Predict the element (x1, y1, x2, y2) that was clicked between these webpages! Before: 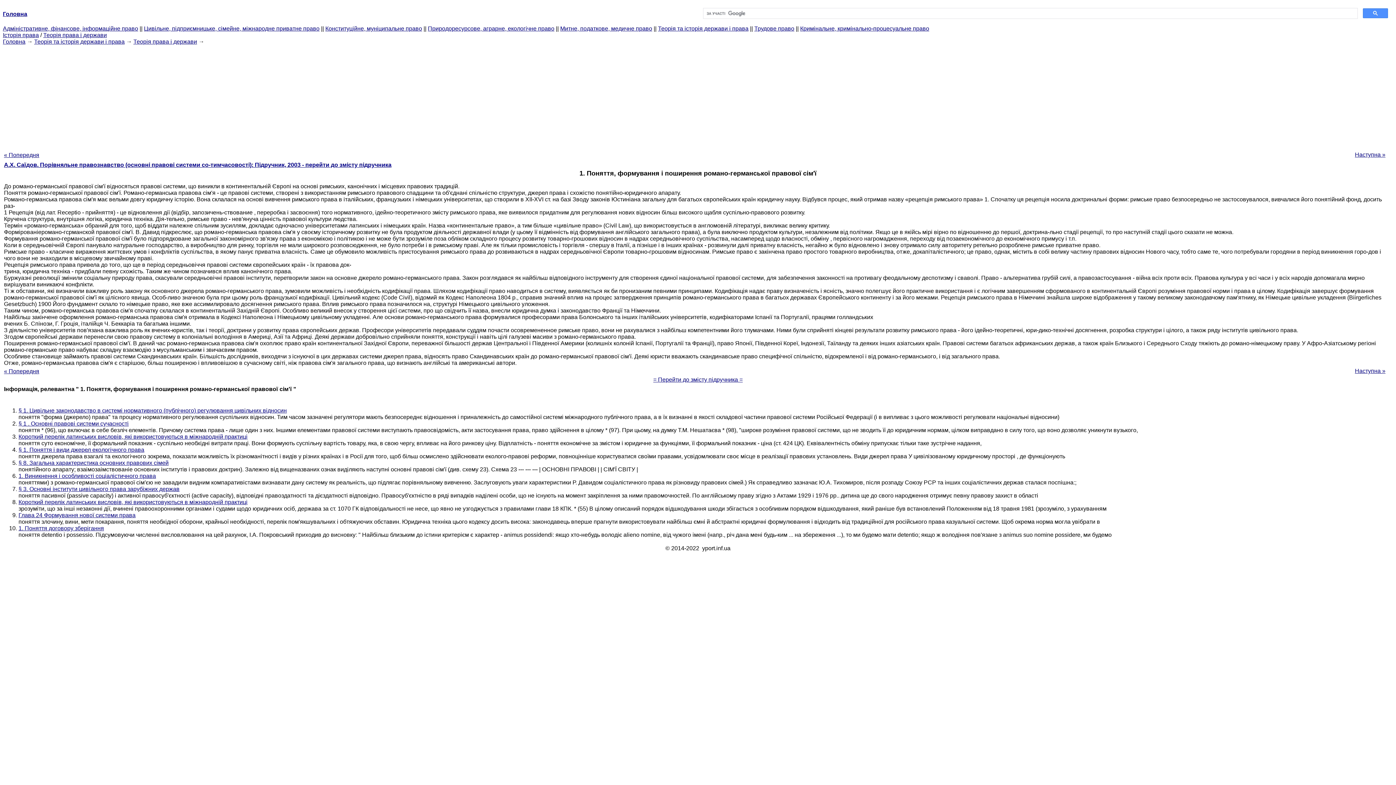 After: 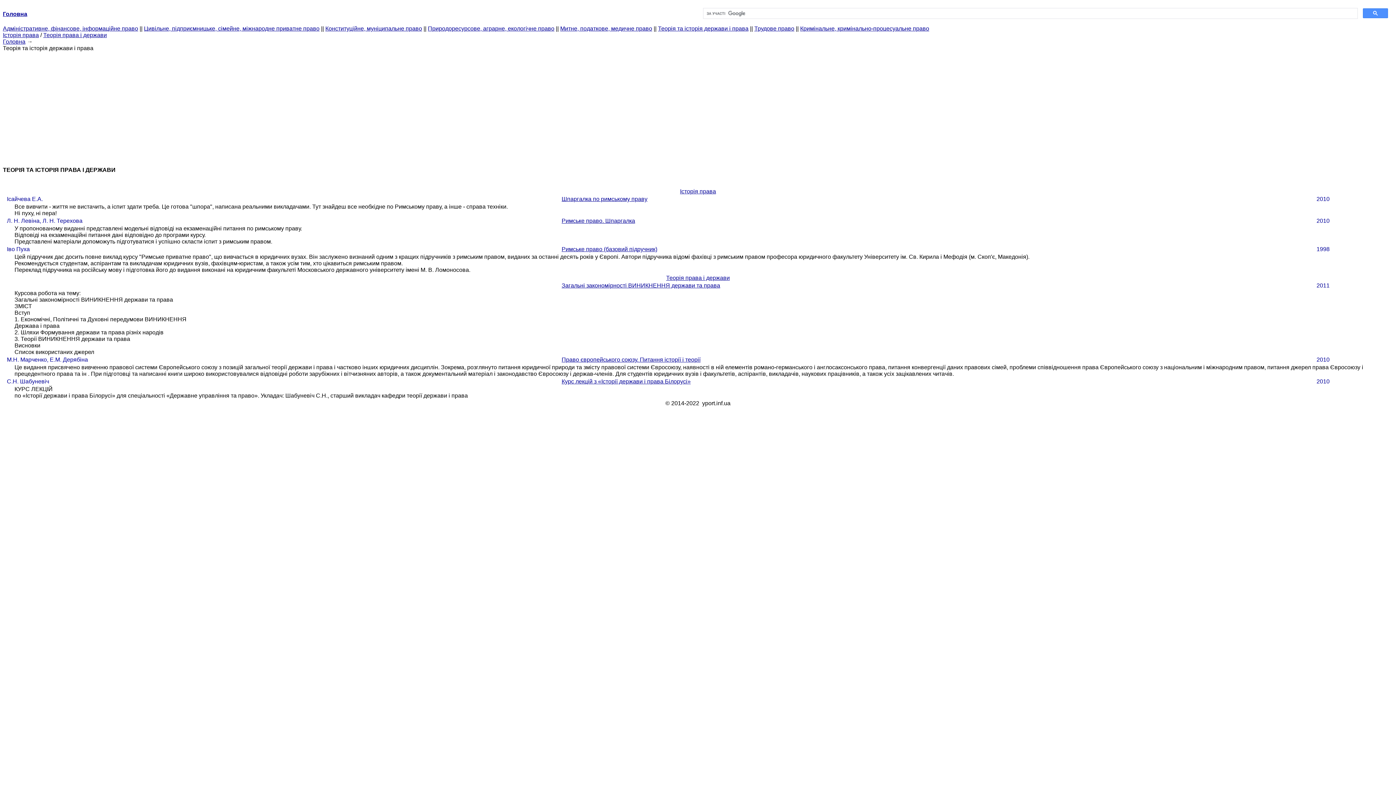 Action: bbox: (34, 38, 124, 44) label: Теорія та історія держави і права